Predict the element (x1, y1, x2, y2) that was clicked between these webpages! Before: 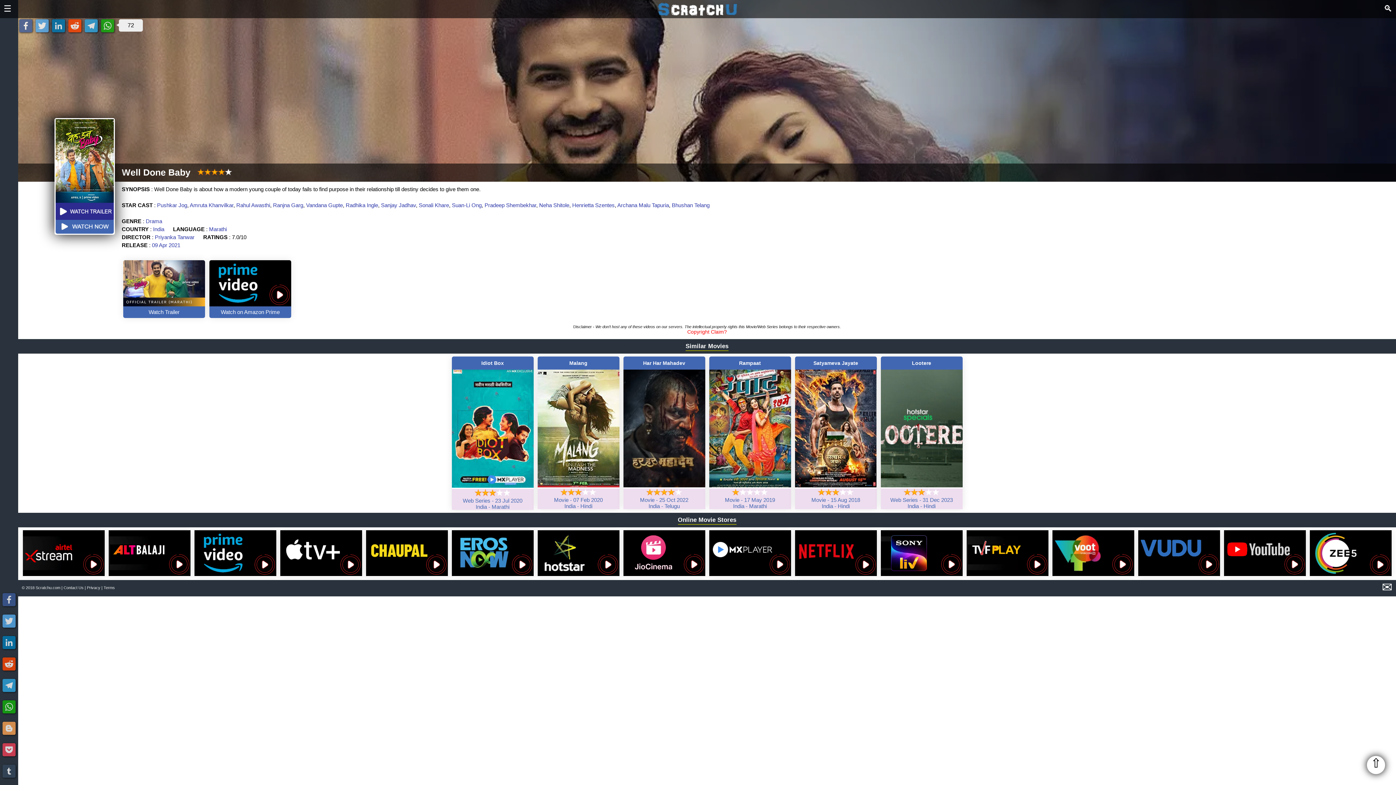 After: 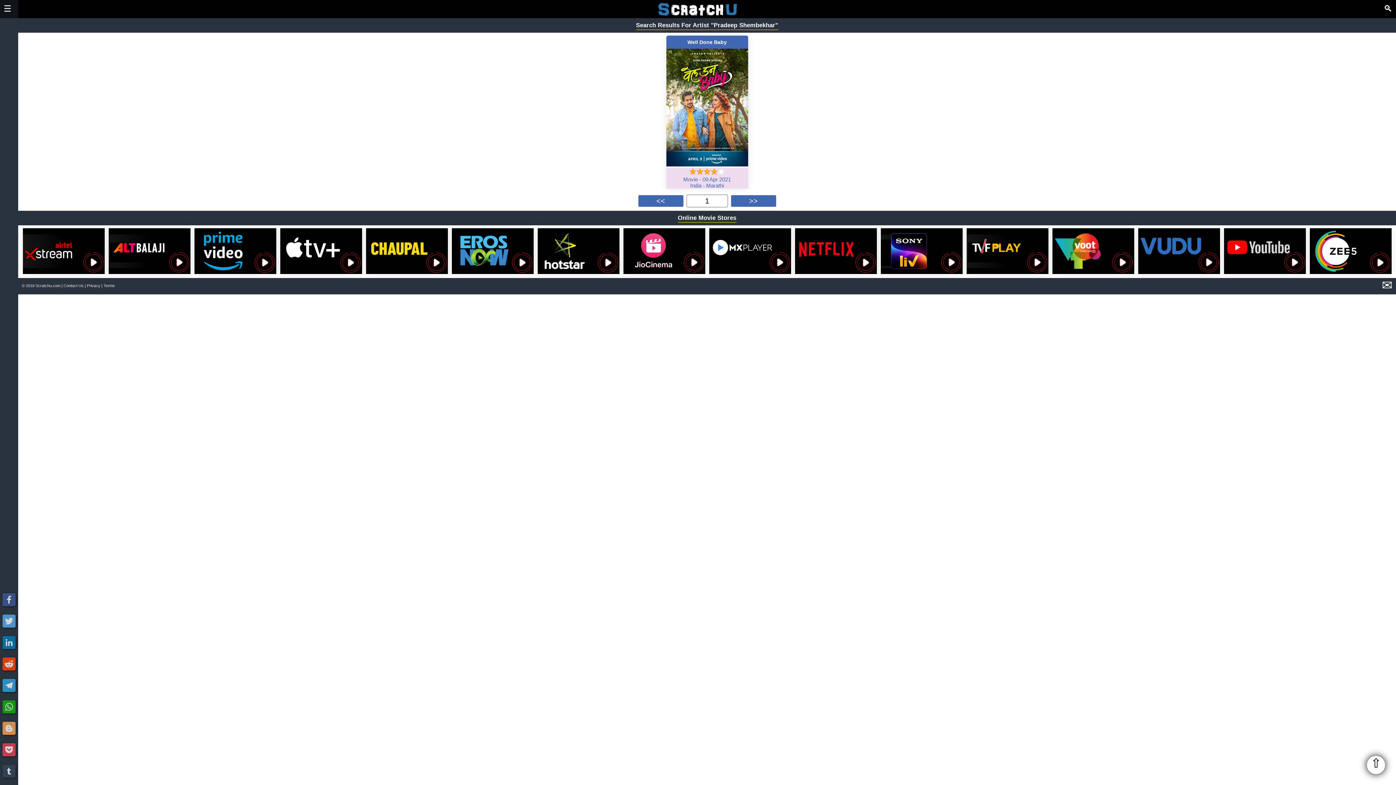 Action: label: Pradeep Shembekhar bbox: (484, 202, 536, 208)